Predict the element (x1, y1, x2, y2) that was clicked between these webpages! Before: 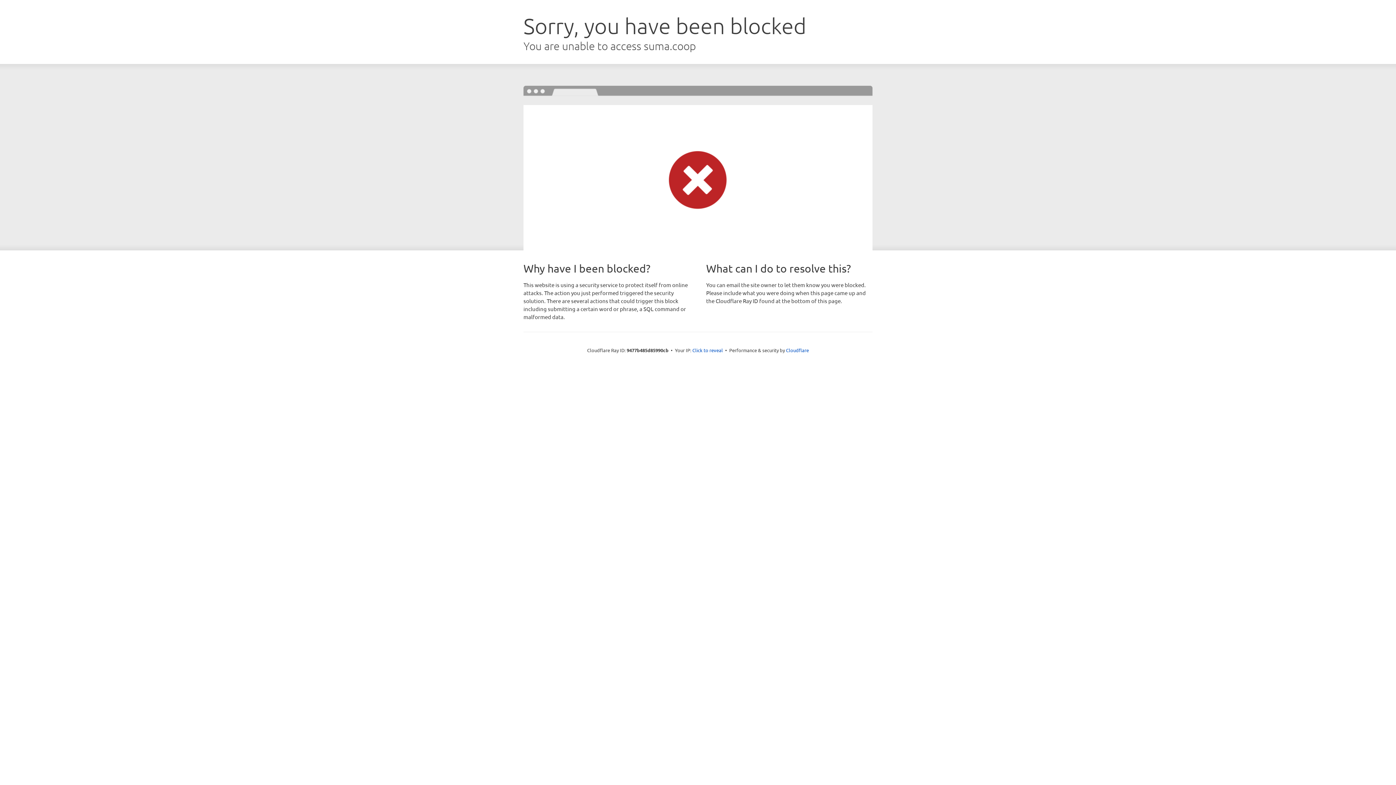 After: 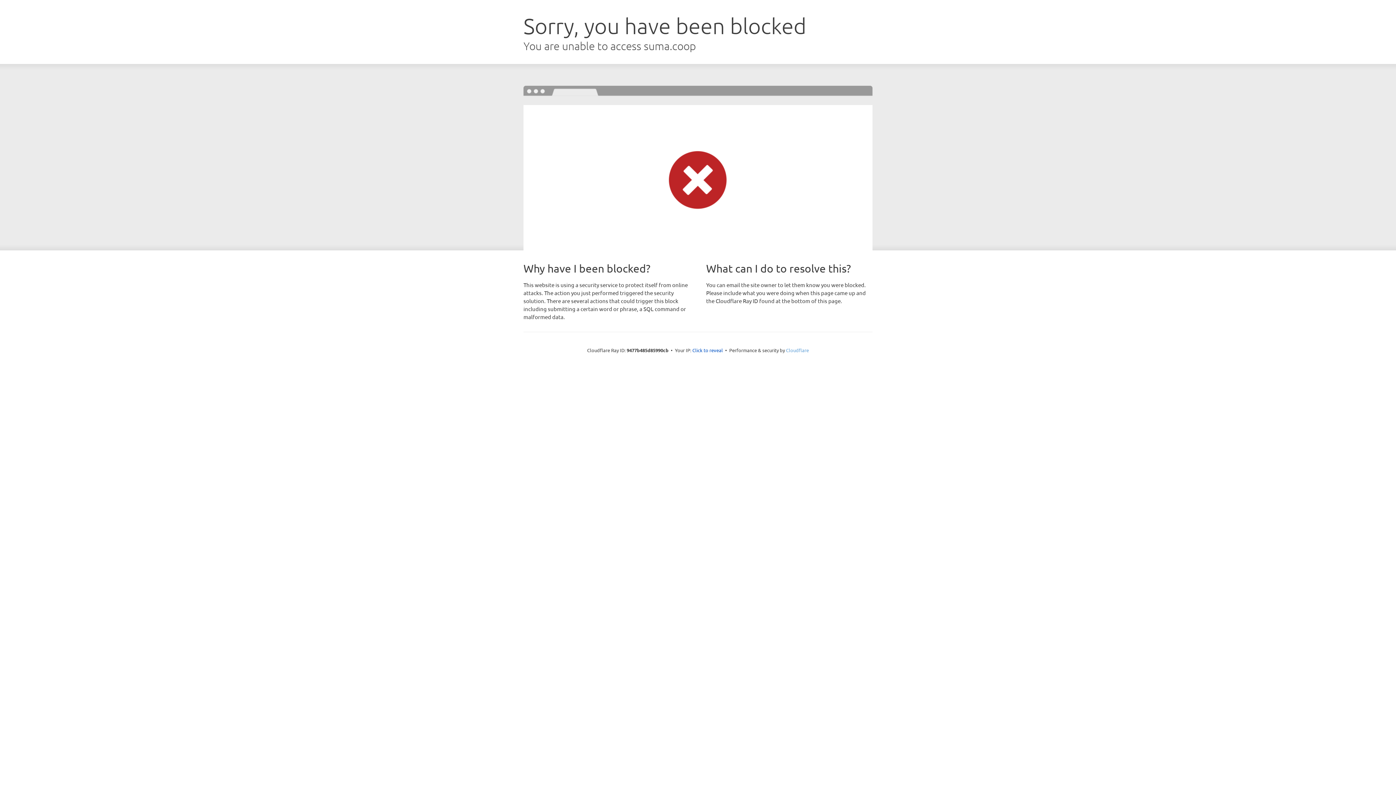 Action: bbox: (786, 347, 809, 353) label: Cloudflare